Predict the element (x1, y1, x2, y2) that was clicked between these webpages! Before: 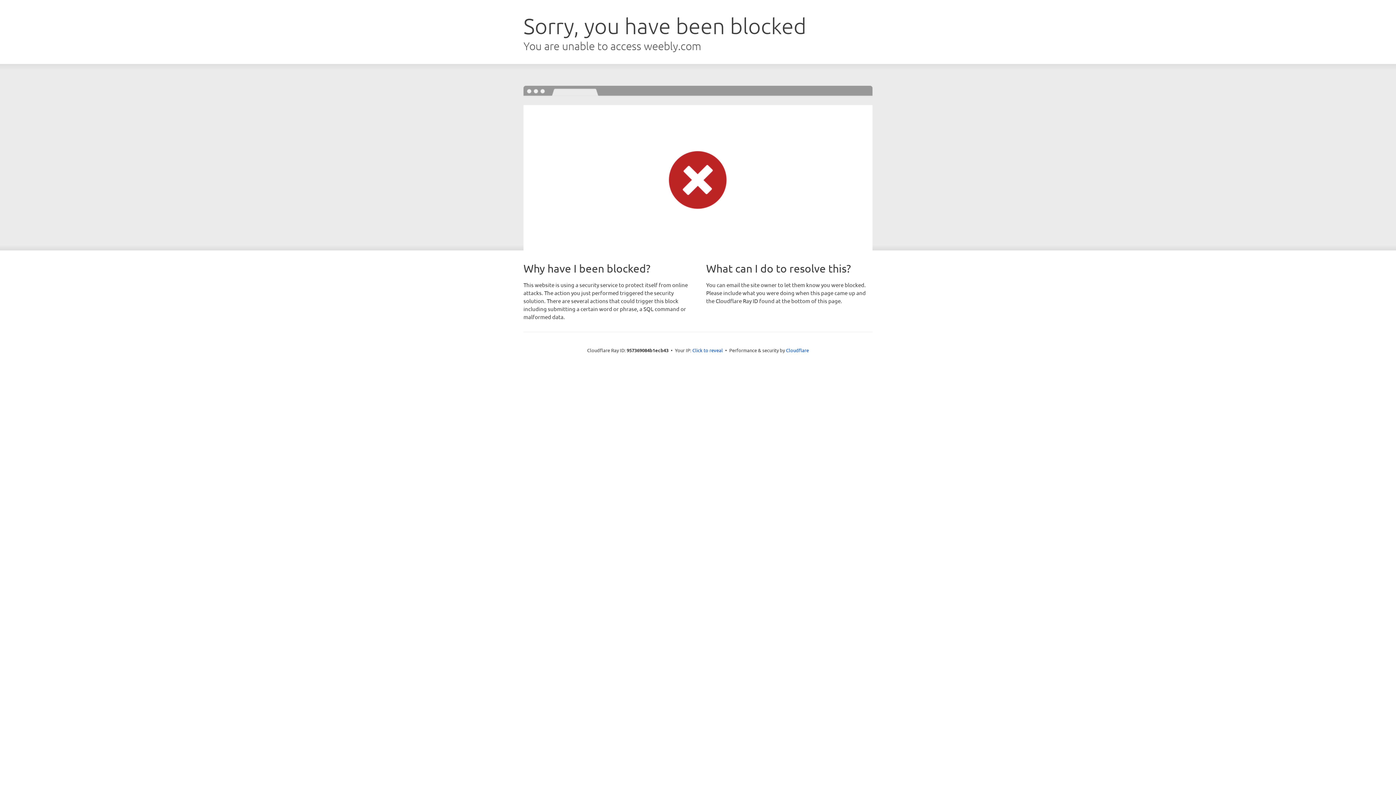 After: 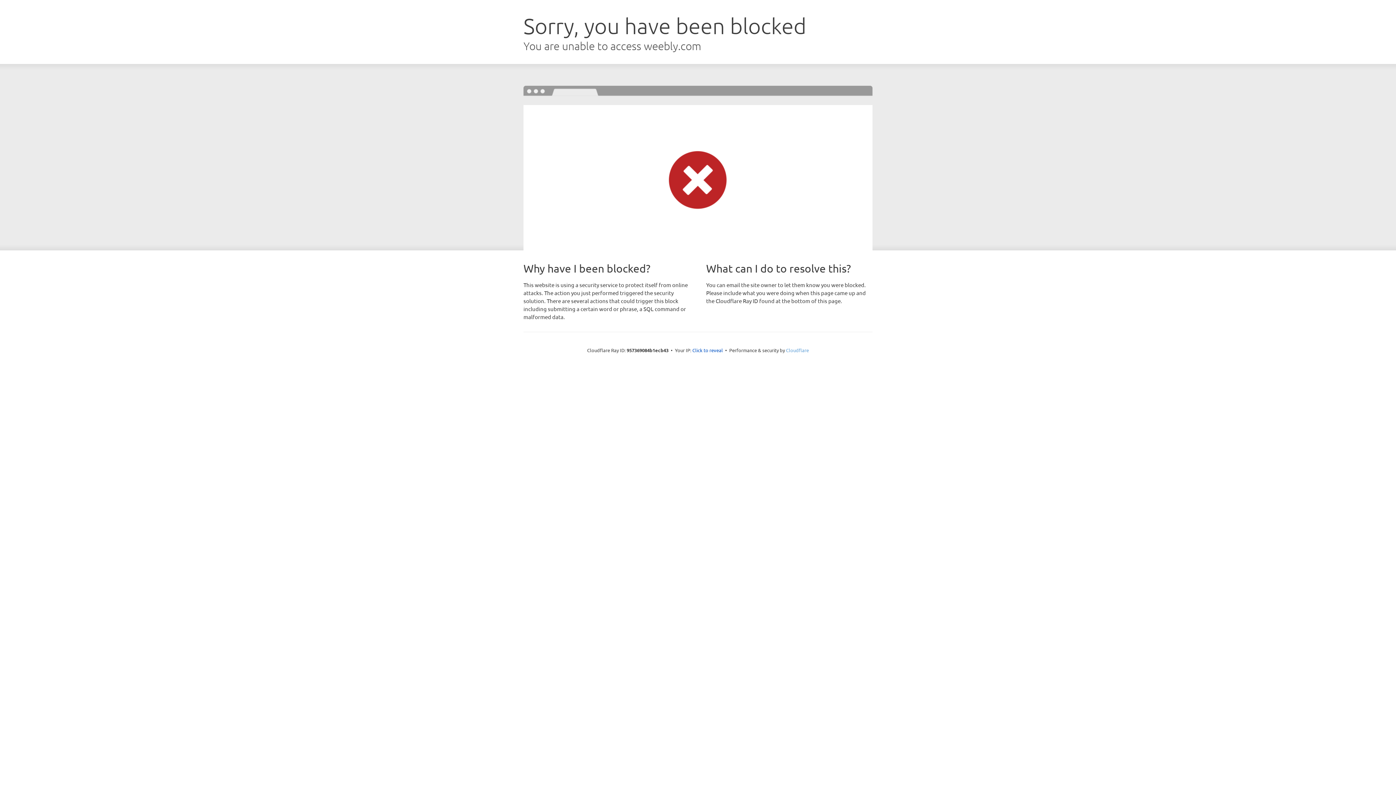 Action: bbox: (786, 347, 809, 353) label: Cloudflare